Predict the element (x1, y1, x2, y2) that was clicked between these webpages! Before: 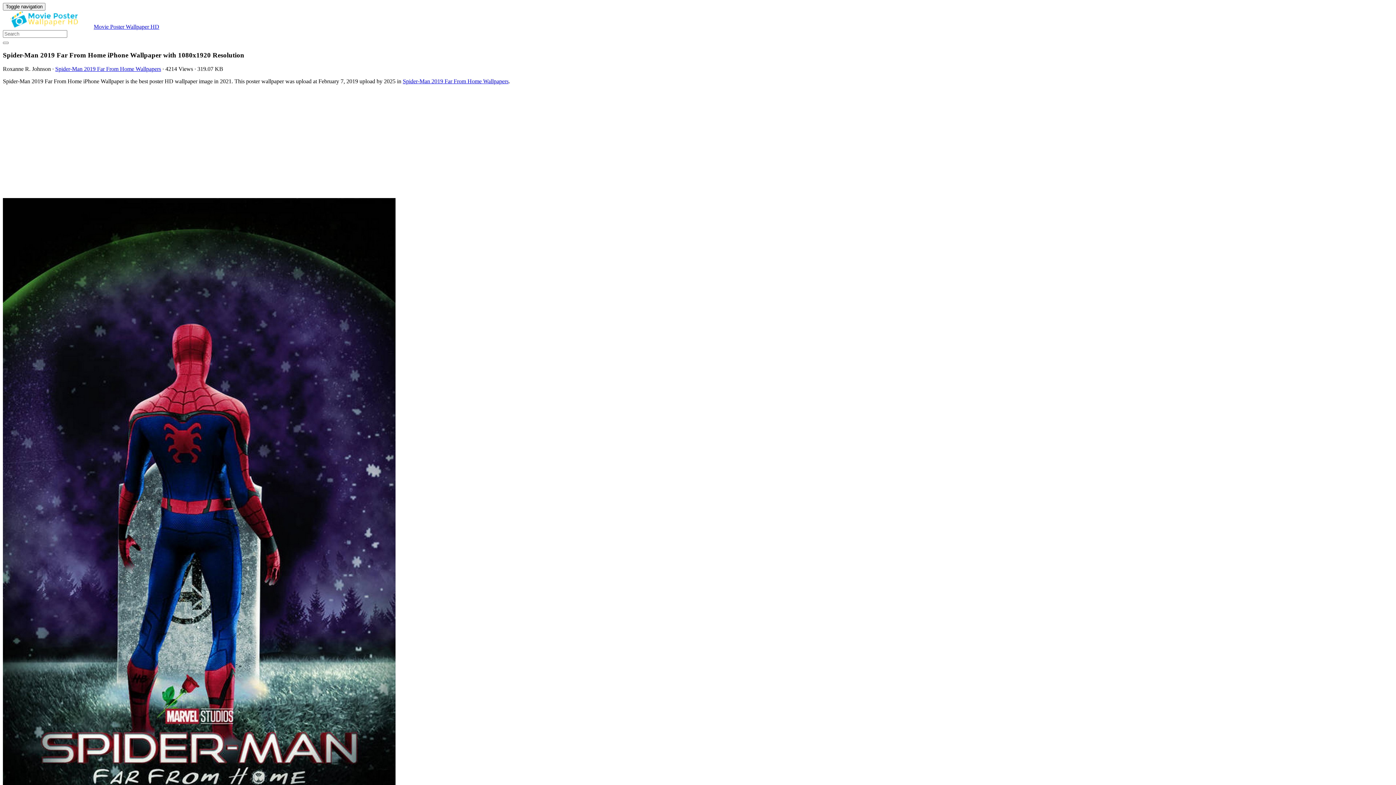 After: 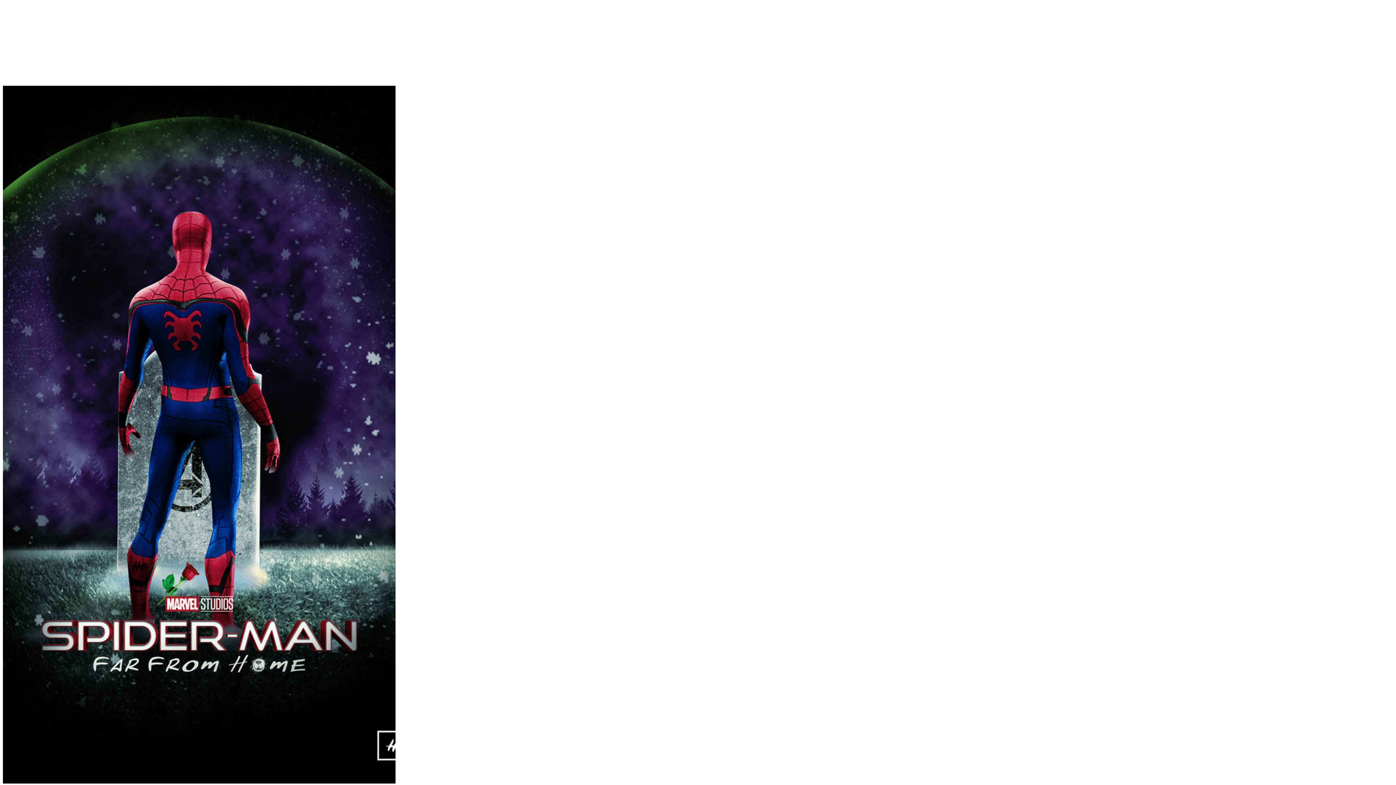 Action: bbox: (2, 198, 1393, 897)